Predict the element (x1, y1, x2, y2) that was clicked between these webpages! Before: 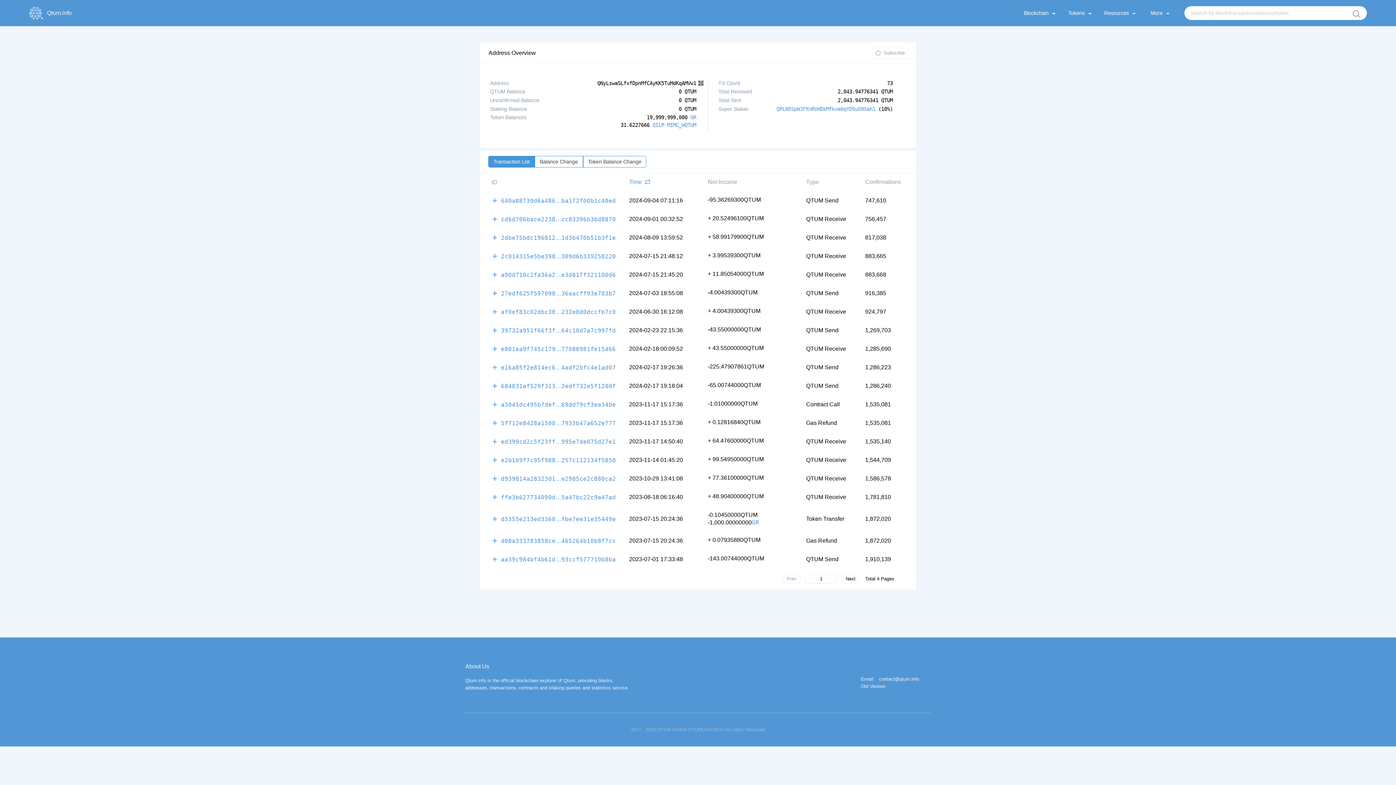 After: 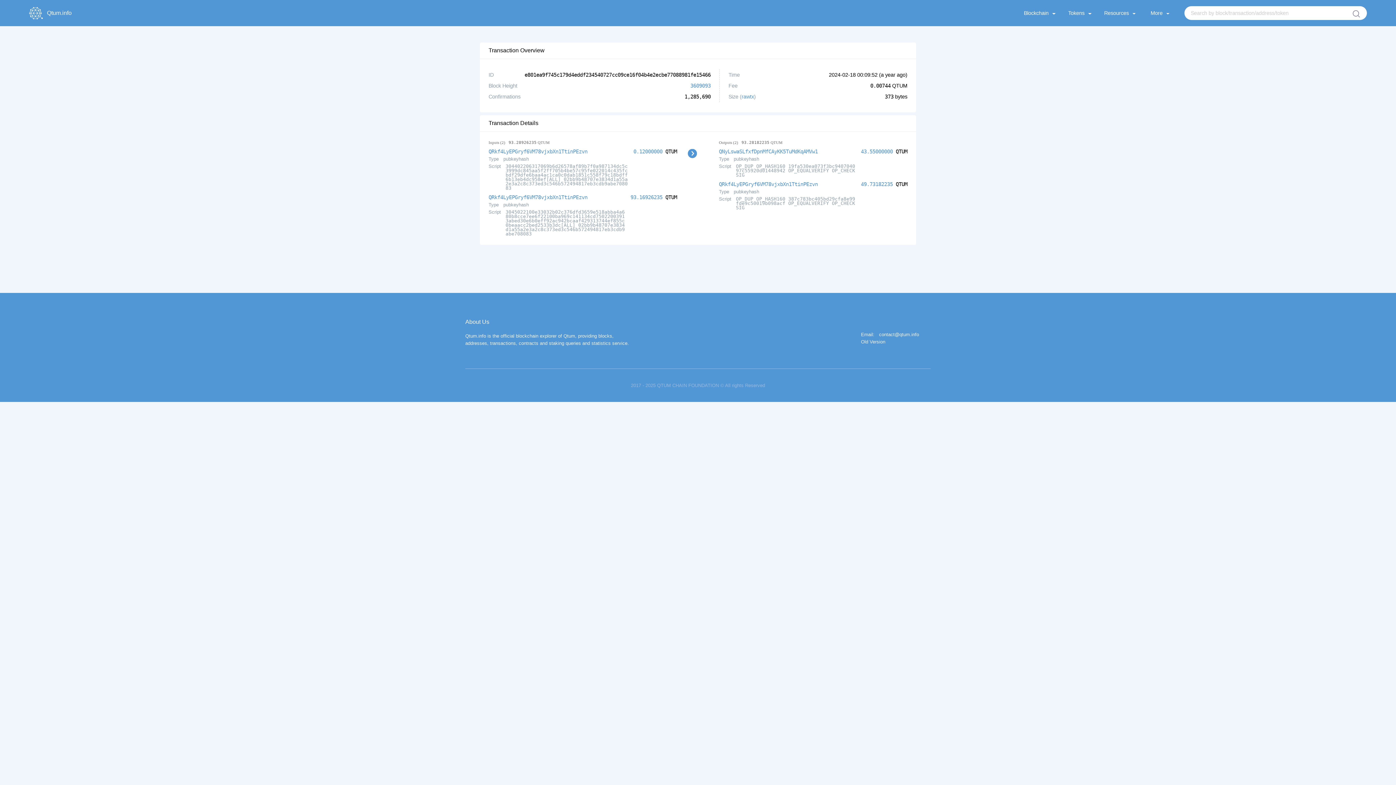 Action: label: e801ea9f745c179d4eddf234540727cc09ce16f04b4e2ecbe77088981fe15466 bbox: (501, 345, 616, 352)